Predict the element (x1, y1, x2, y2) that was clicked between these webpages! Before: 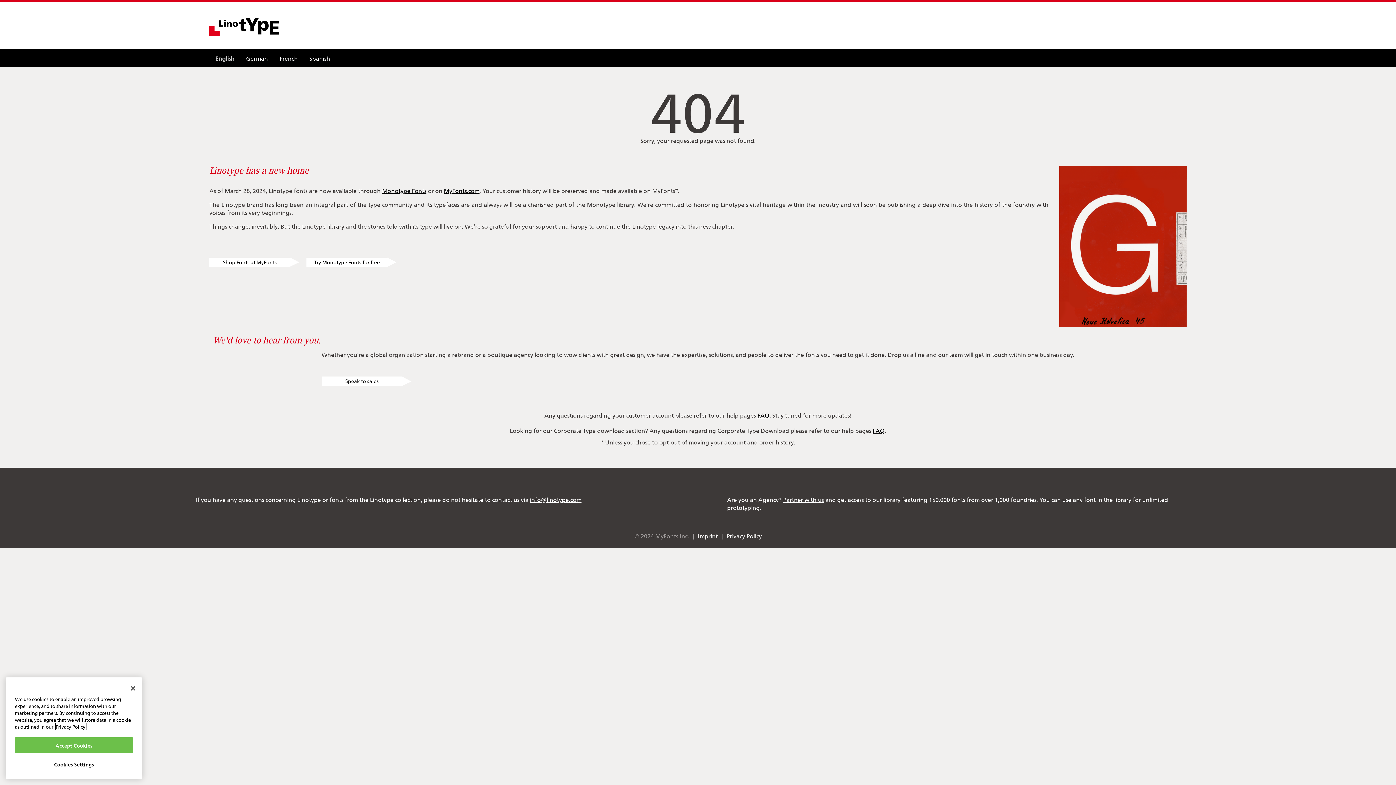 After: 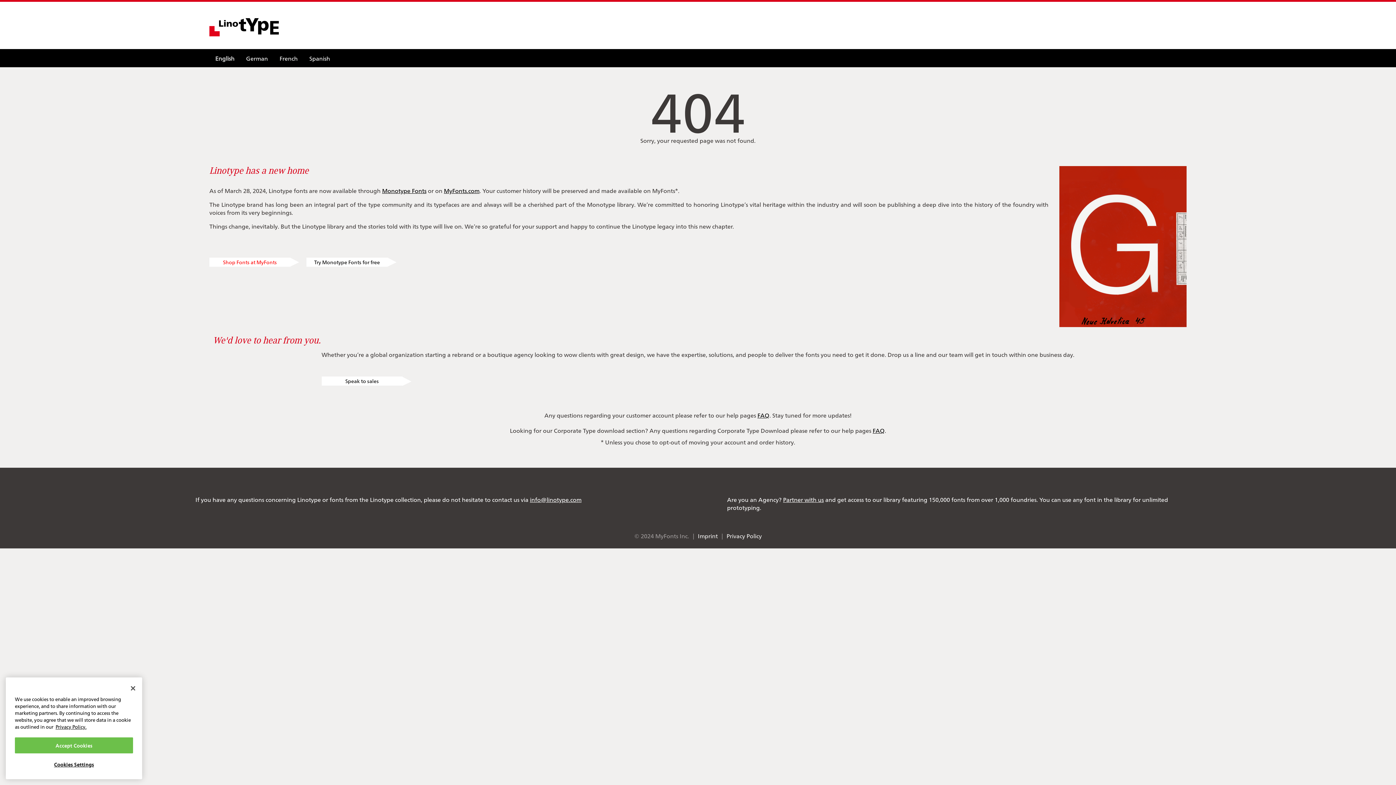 Action: bbox: (209, 257, 290, 266) label: Shop Fonts at MyFonts